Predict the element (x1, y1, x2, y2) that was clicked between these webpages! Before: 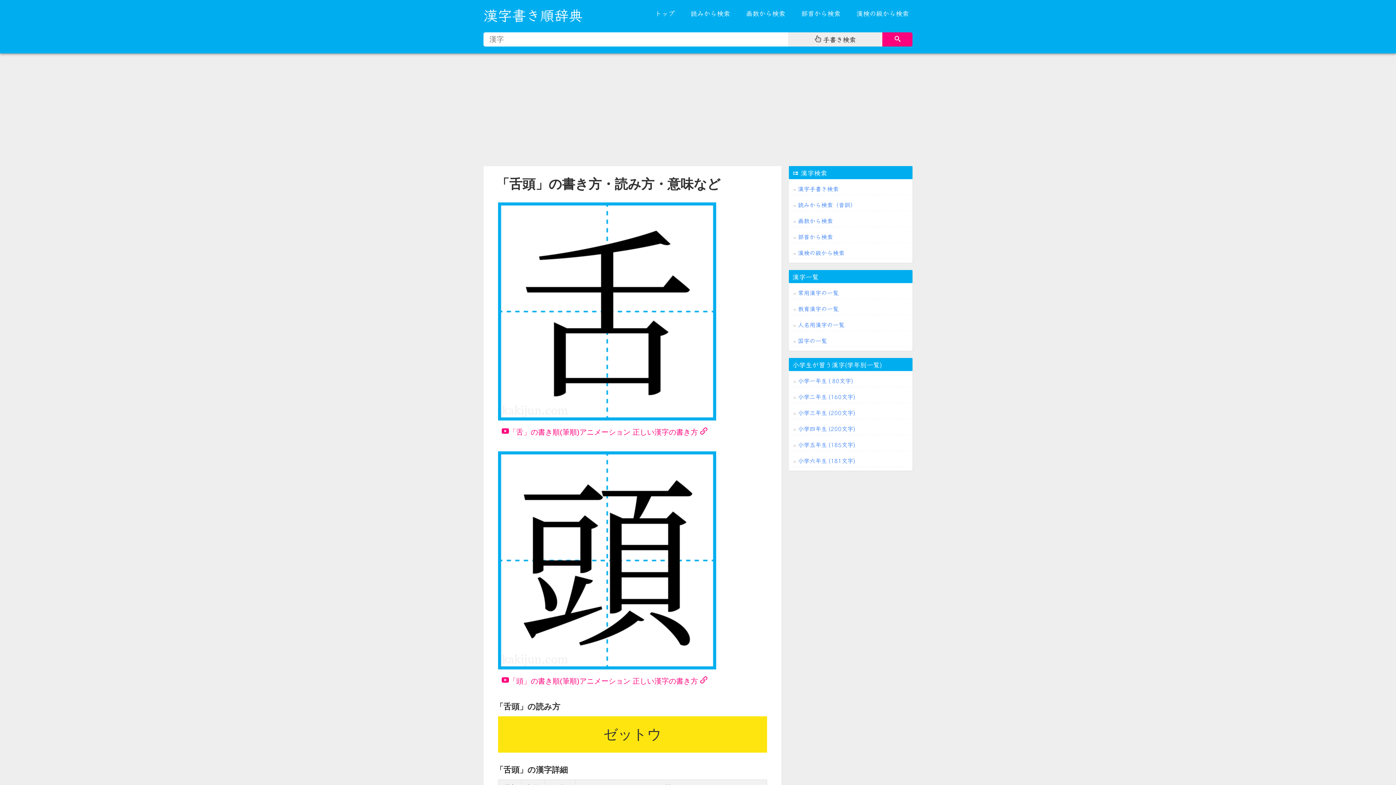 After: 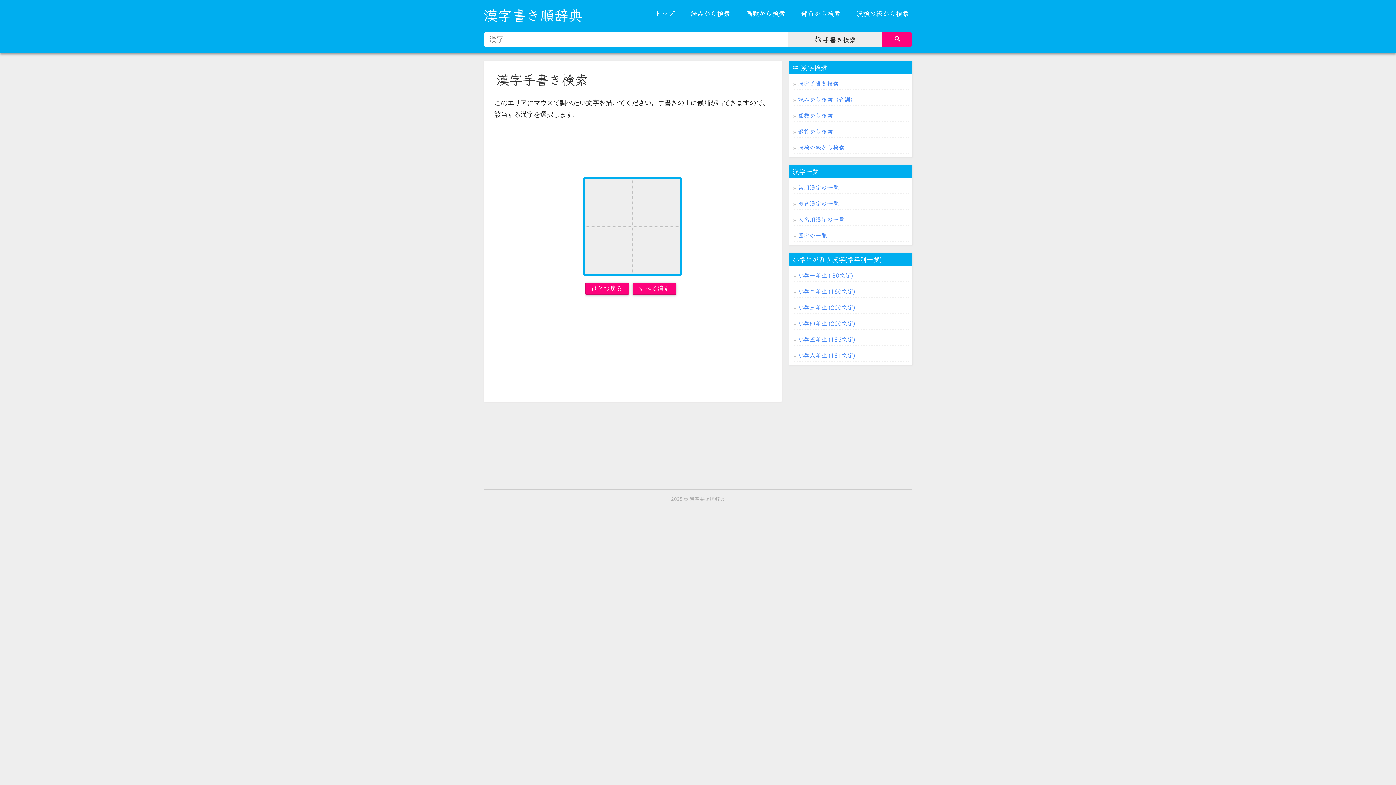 Action: label: 漢字手書き検索 bbox: (792, 182, 909, 195)